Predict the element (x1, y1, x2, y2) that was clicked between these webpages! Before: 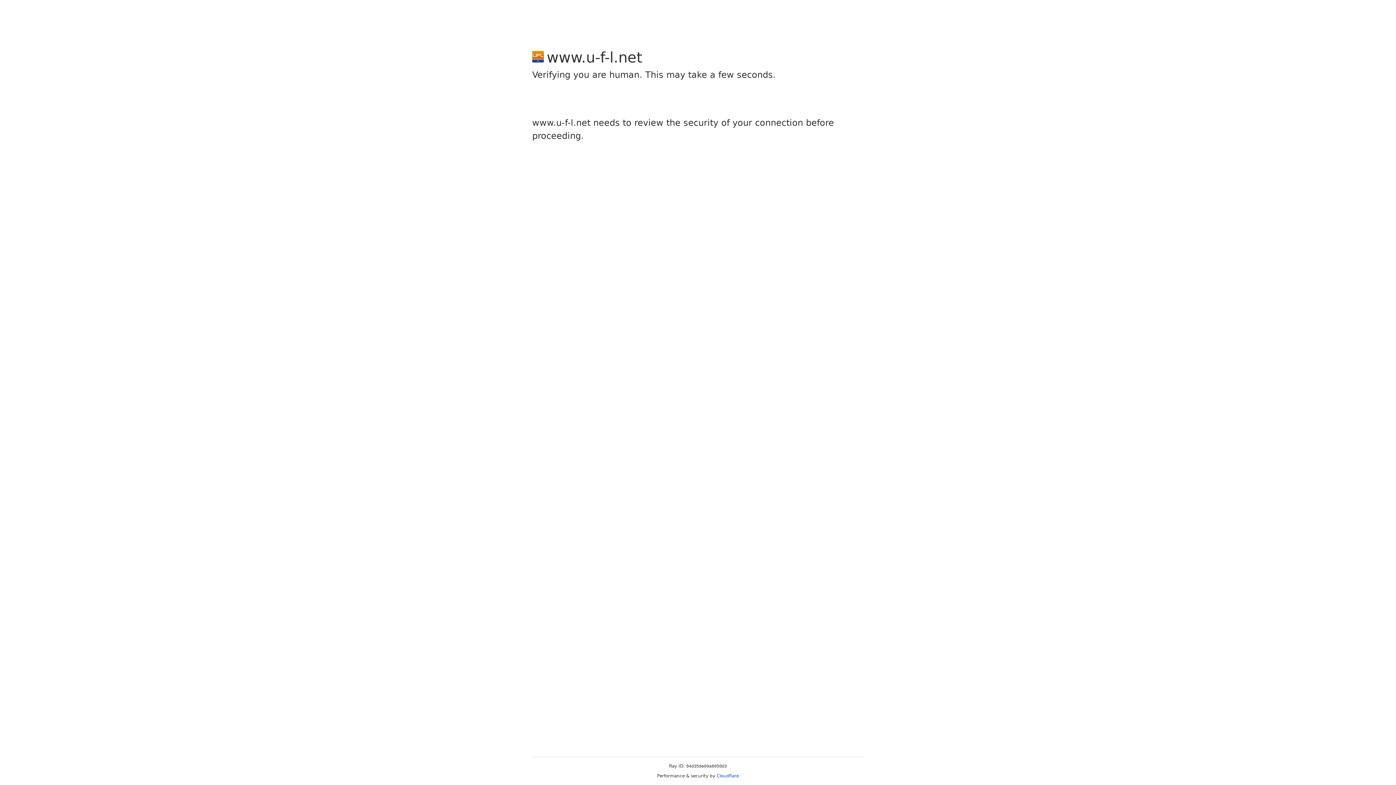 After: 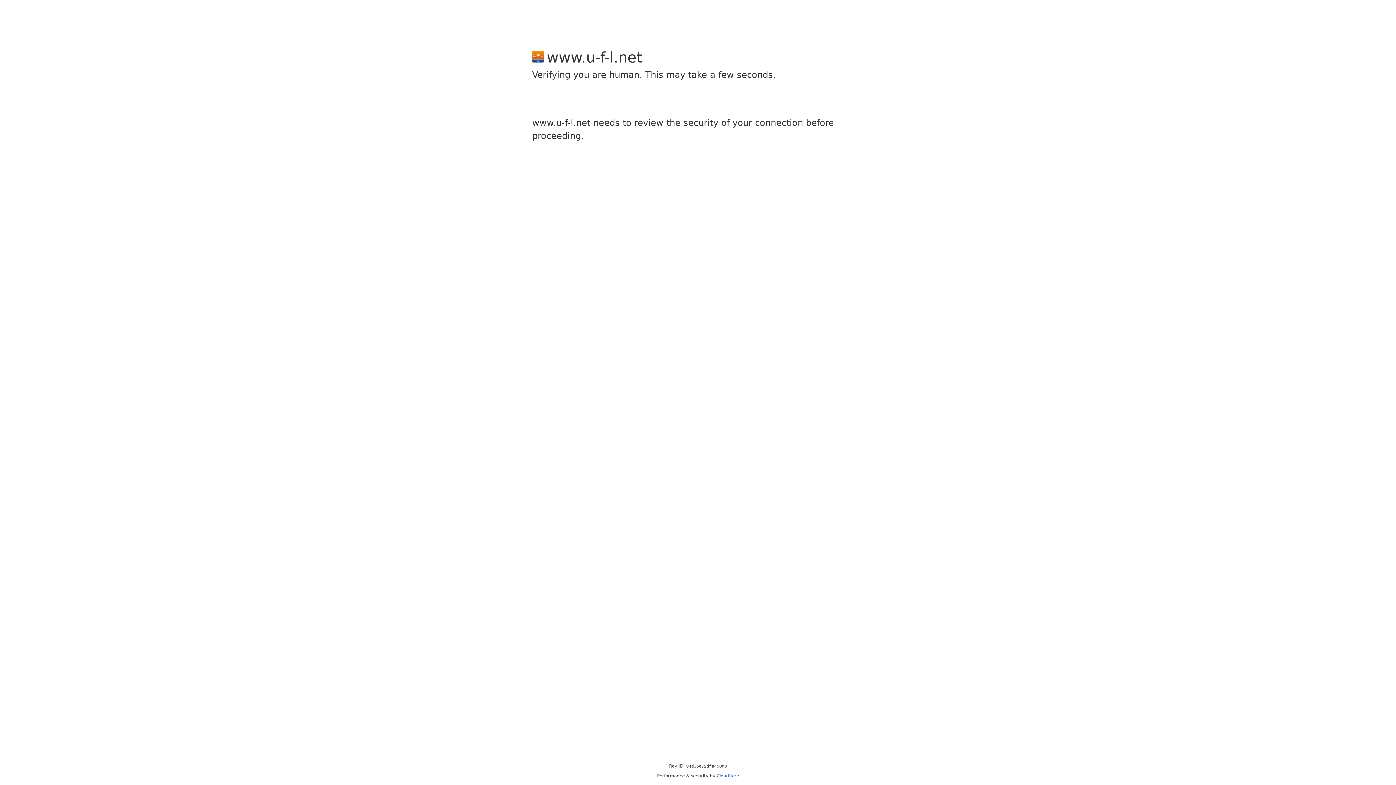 Action: bbox: (716, 773, 739, 778) label: Cloudflare